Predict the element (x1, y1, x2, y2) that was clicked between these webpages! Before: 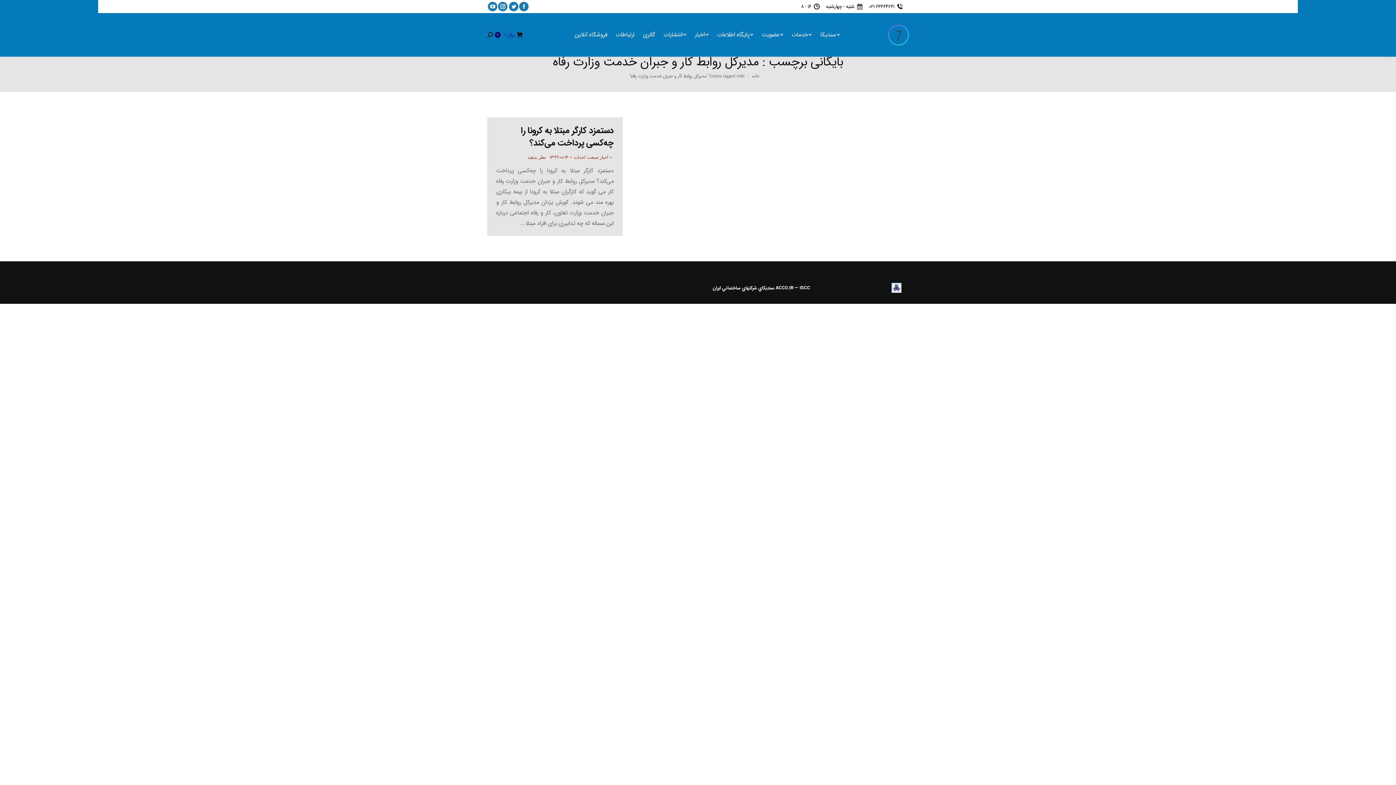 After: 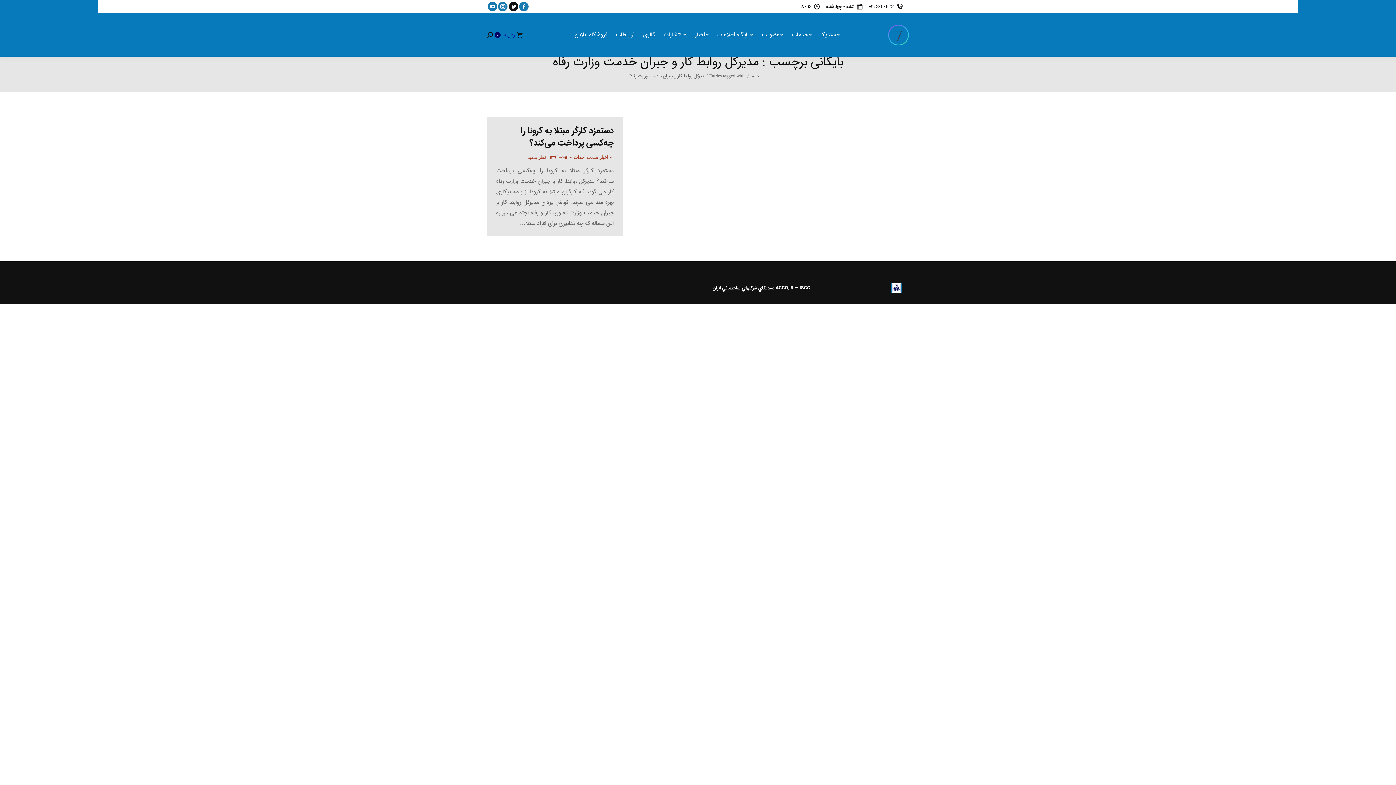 Action: label: Twitter page opens in new window bbox: (509, 1, 518, 11)